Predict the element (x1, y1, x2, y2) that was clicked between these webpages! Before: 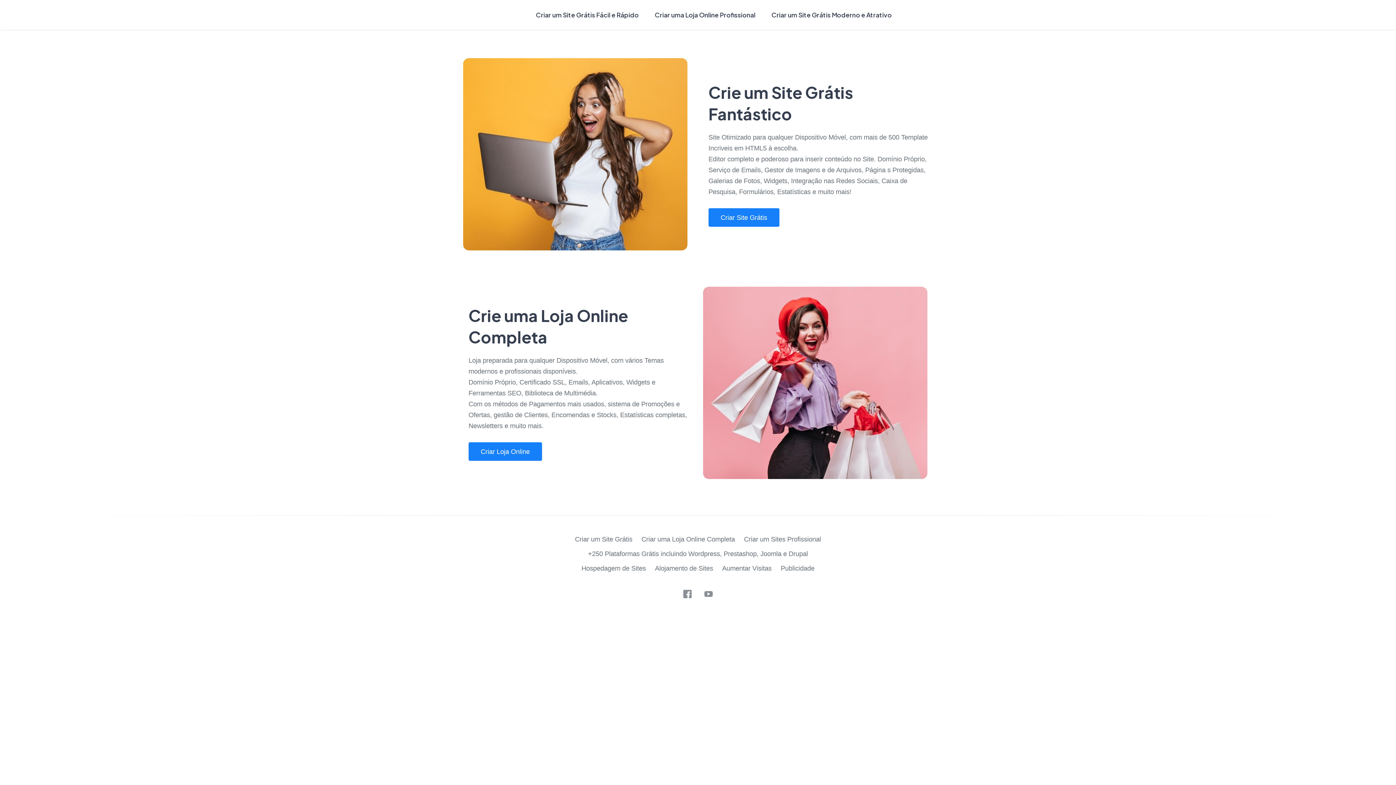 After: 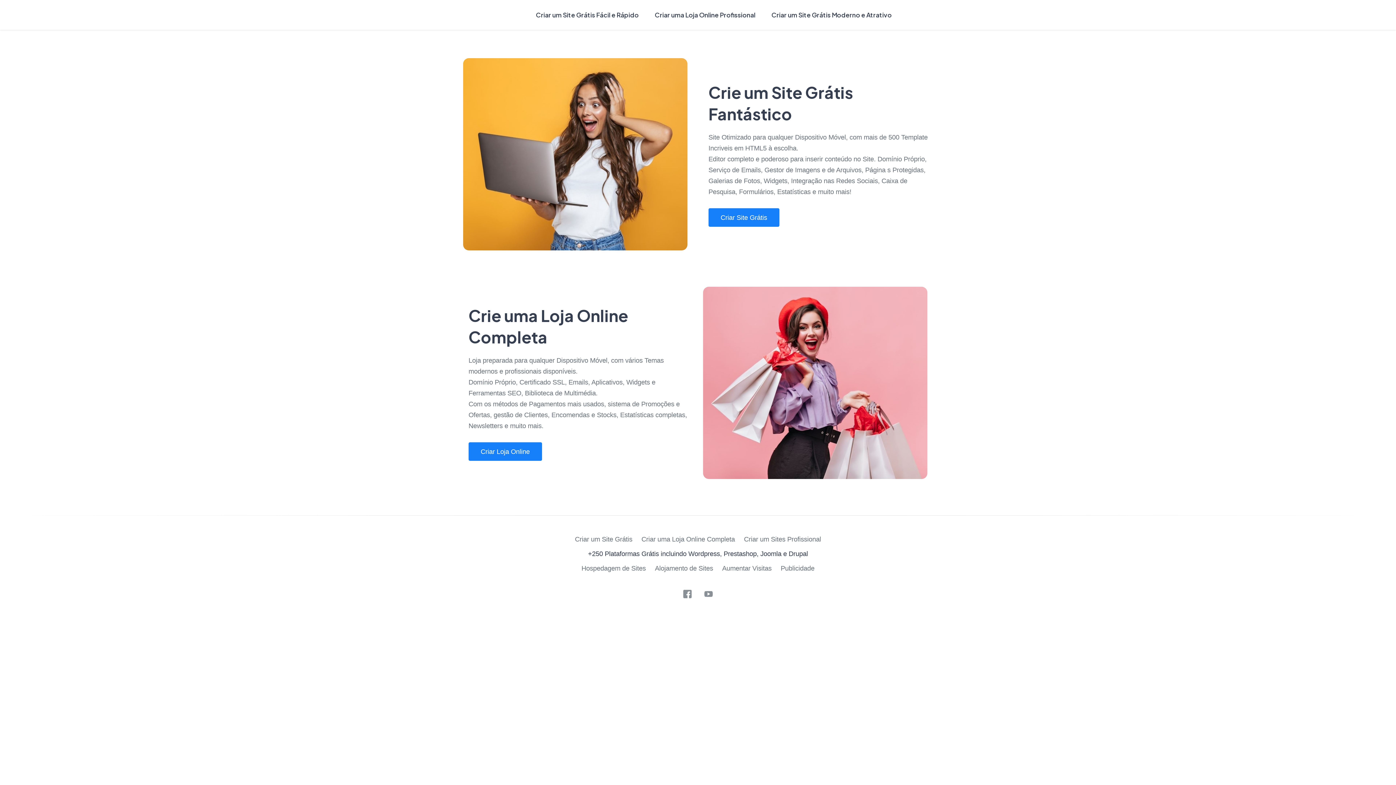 Action: label: +250 Plataformas Grátis incluindo Wordpress, Prestashop, Joomla e Drupal bbox: (588, 550, 808, 557)